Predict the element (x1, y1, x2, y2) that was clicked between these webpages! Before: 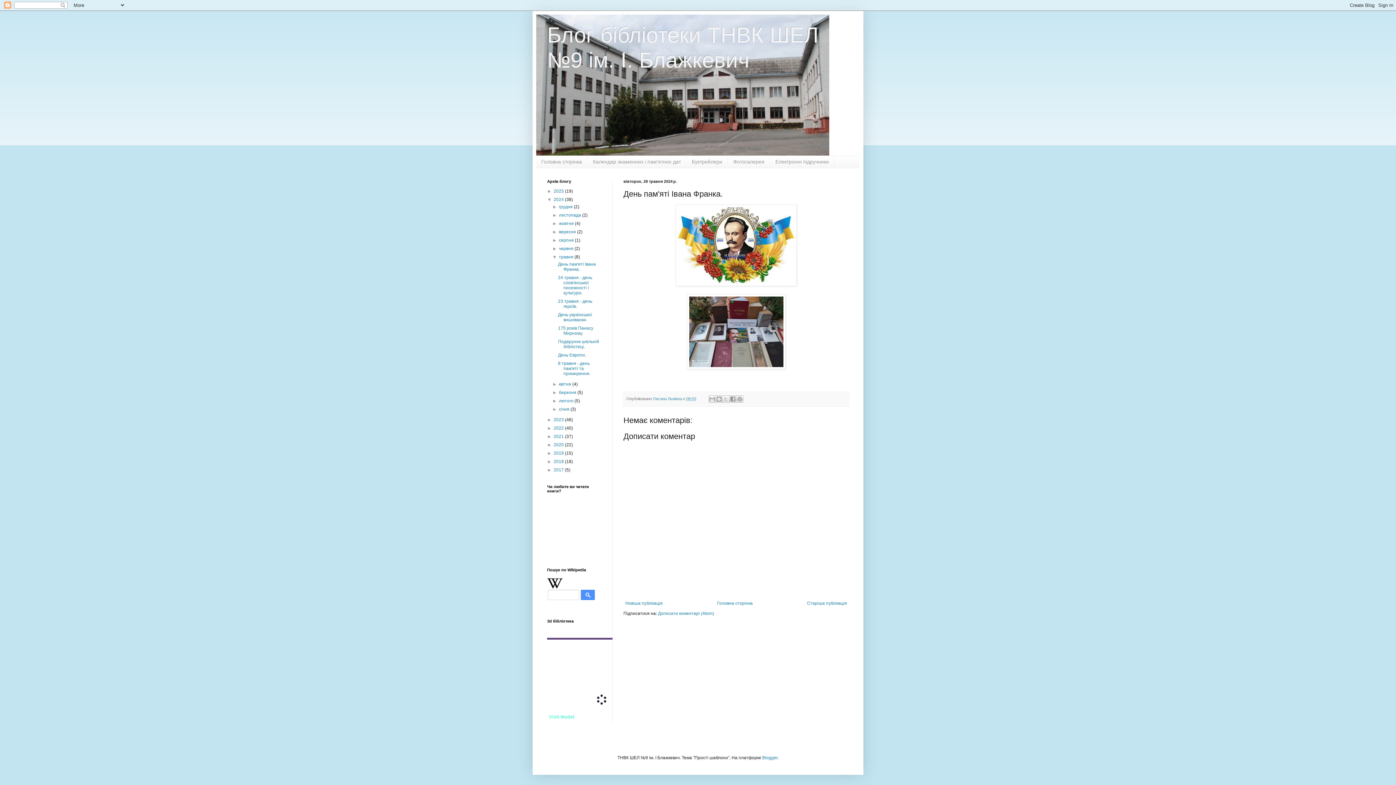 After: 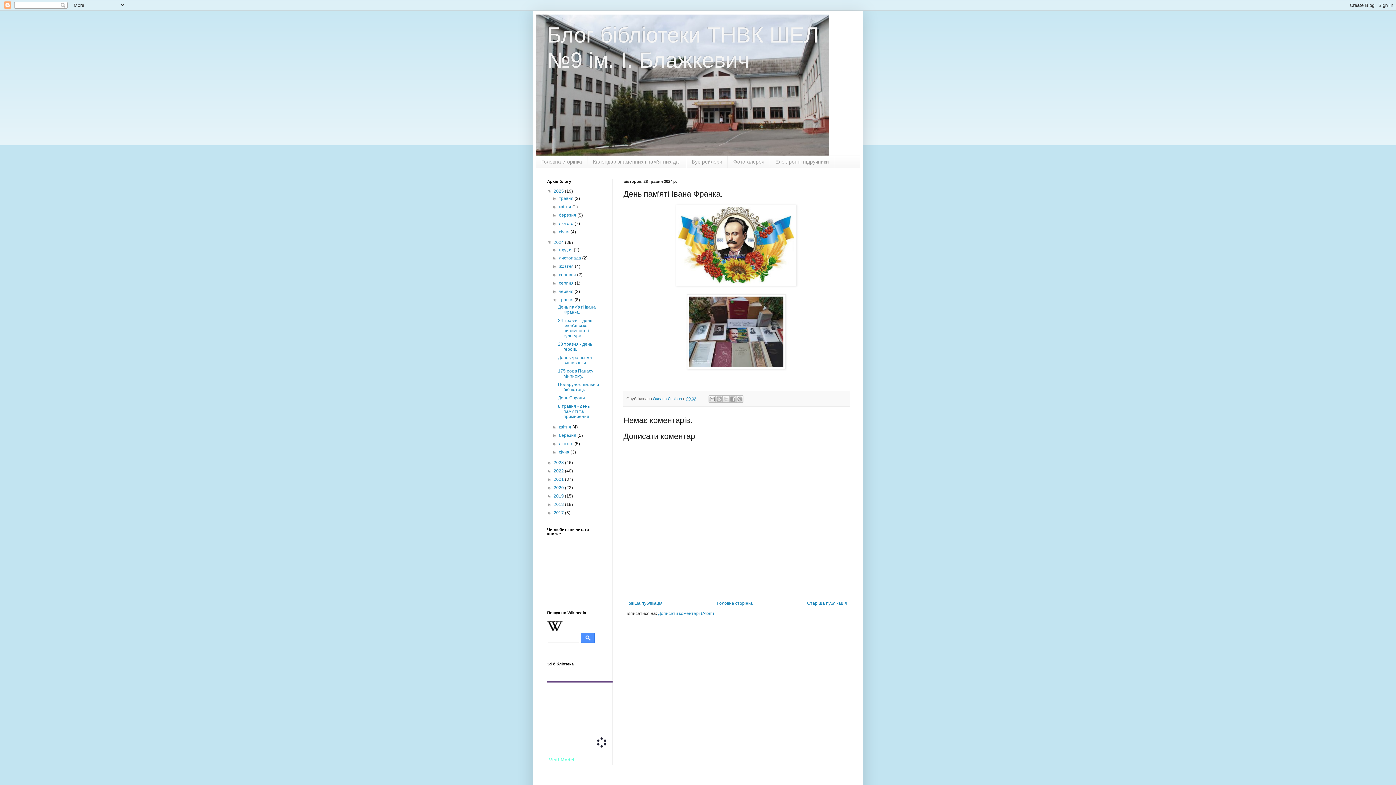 Action: bbox: (547, 188, 553, 193) label: ►  